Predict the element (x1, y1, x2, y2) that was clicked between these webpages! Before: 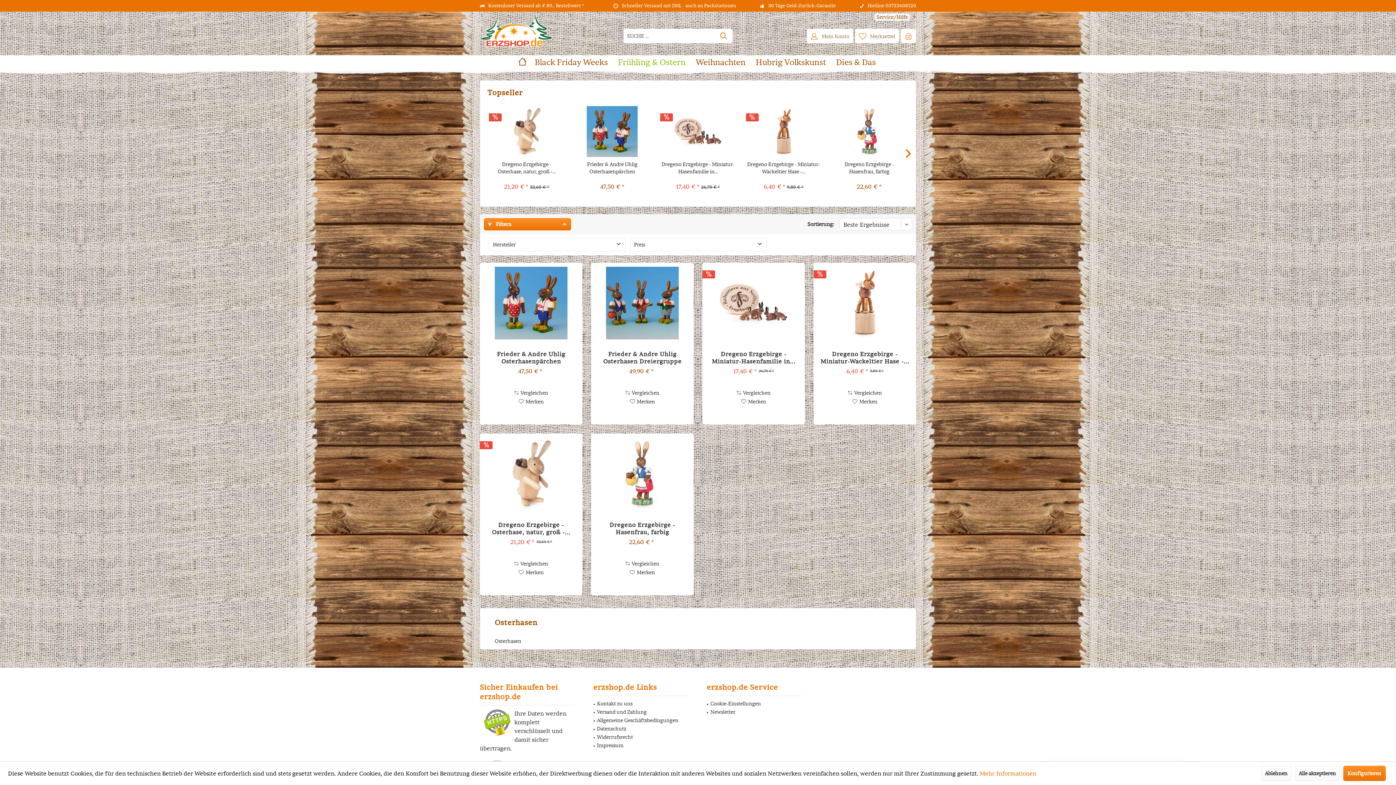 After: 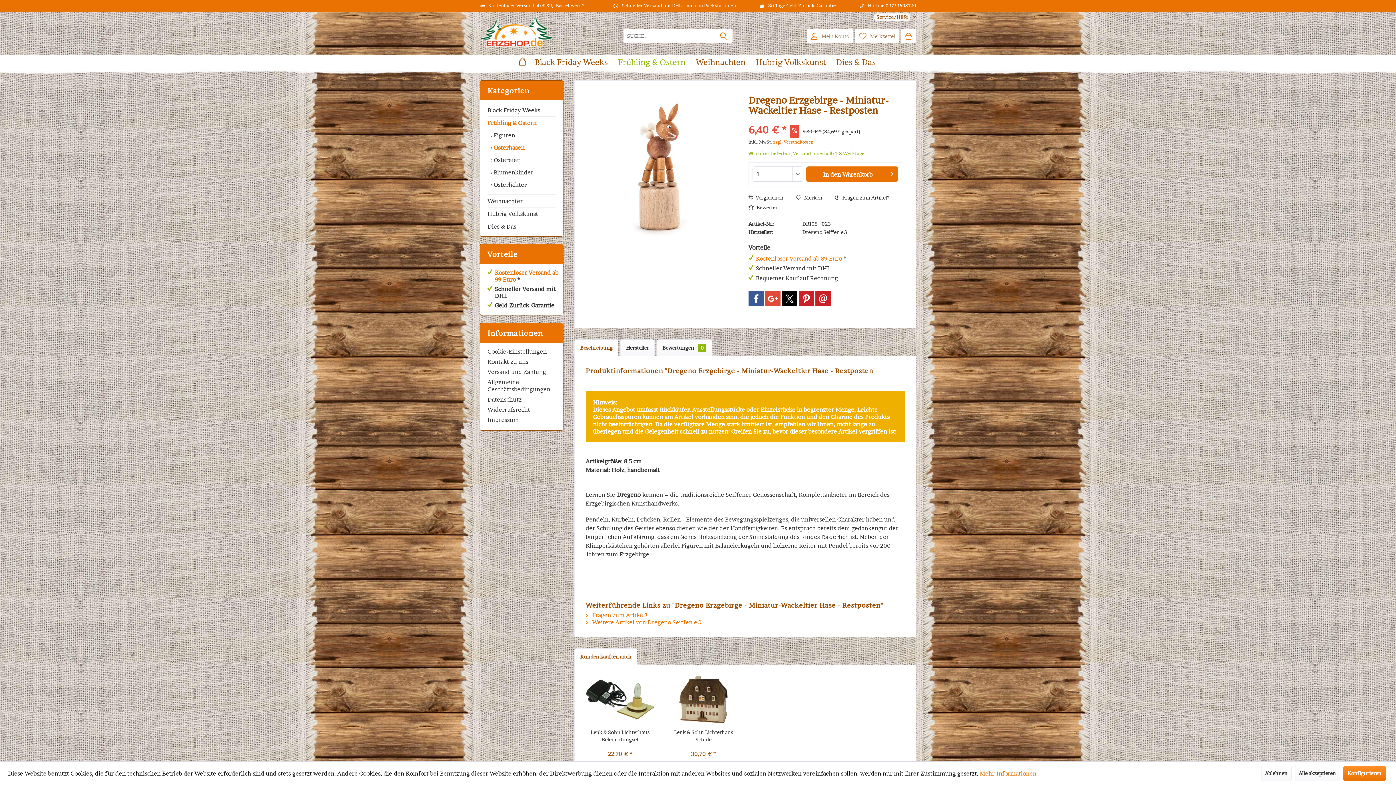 Action: bbox: (746, 106, 821, 157)